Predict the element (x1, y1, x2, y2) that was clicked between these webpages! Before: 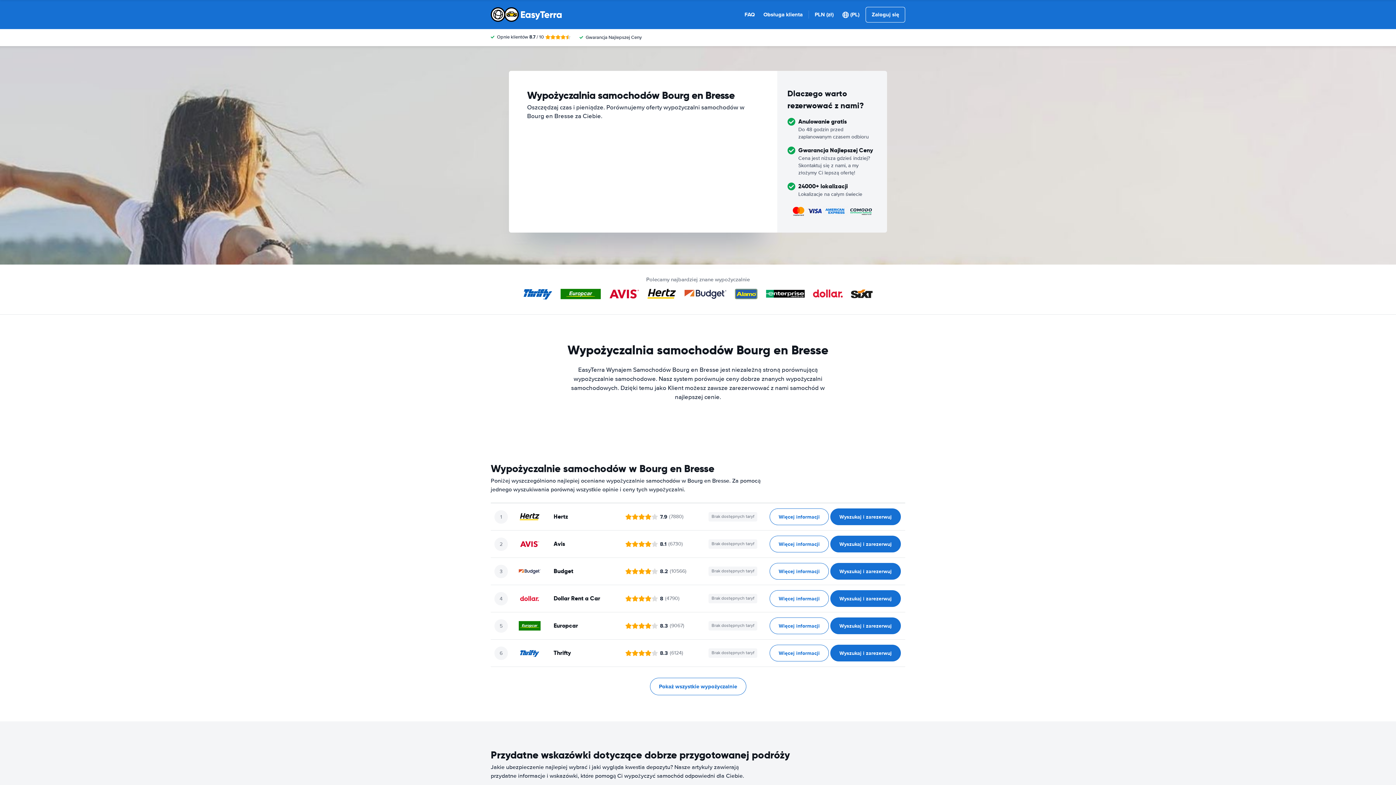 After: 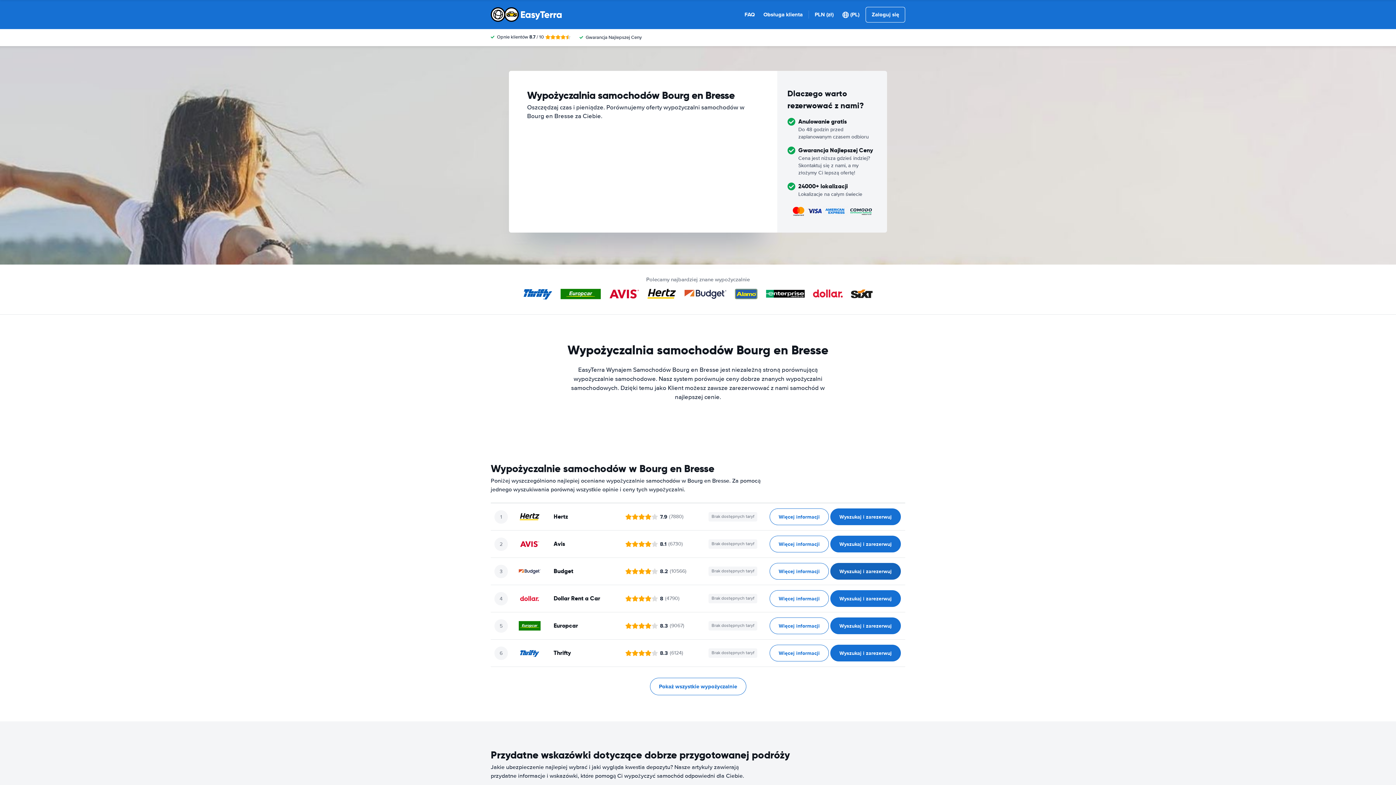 Action: label: ﻿Wyszukaj i zarezerwuj bbox: (830, 563, 901, 580)